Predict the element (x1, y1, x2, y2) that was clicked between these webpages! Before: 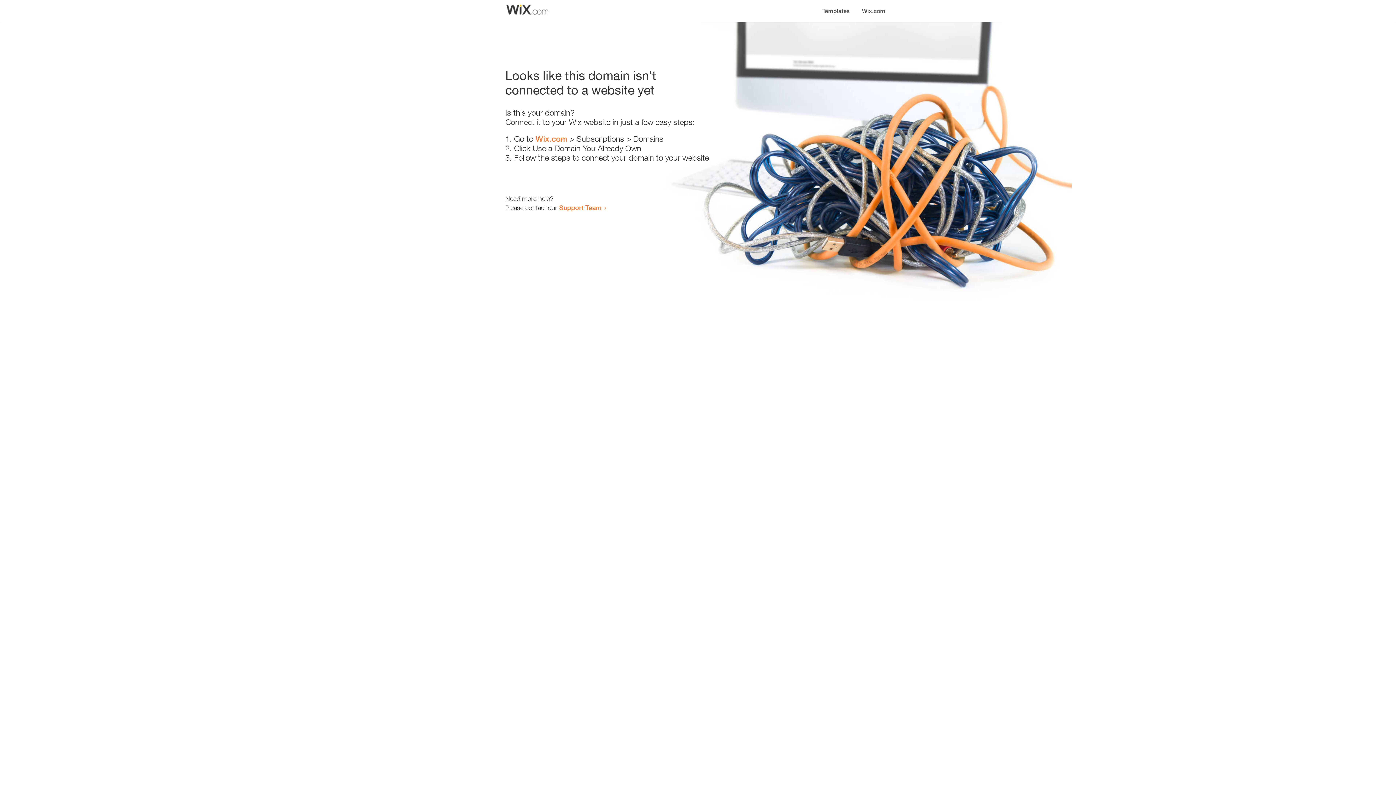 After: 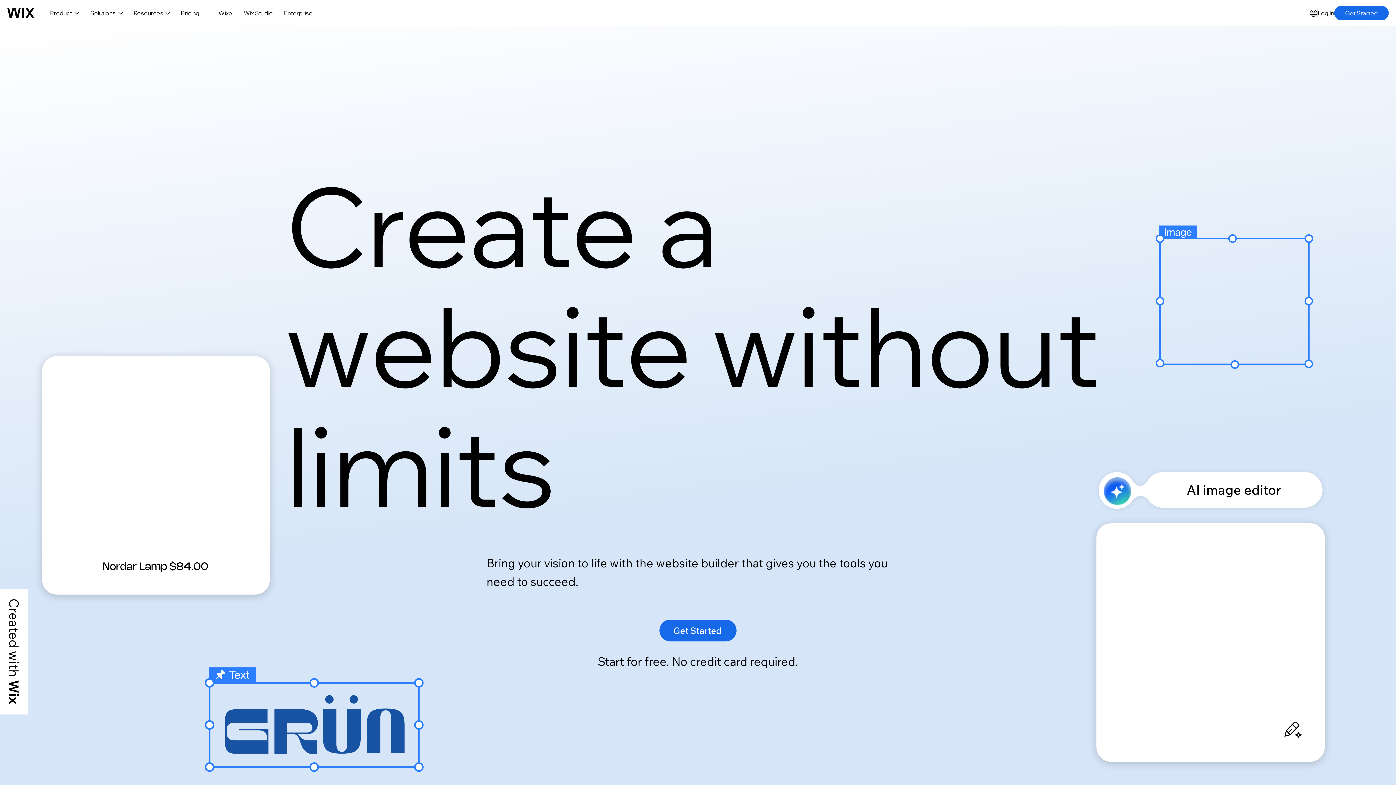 Action: label: Wix.com bbox: (535, 134, 567, 143)